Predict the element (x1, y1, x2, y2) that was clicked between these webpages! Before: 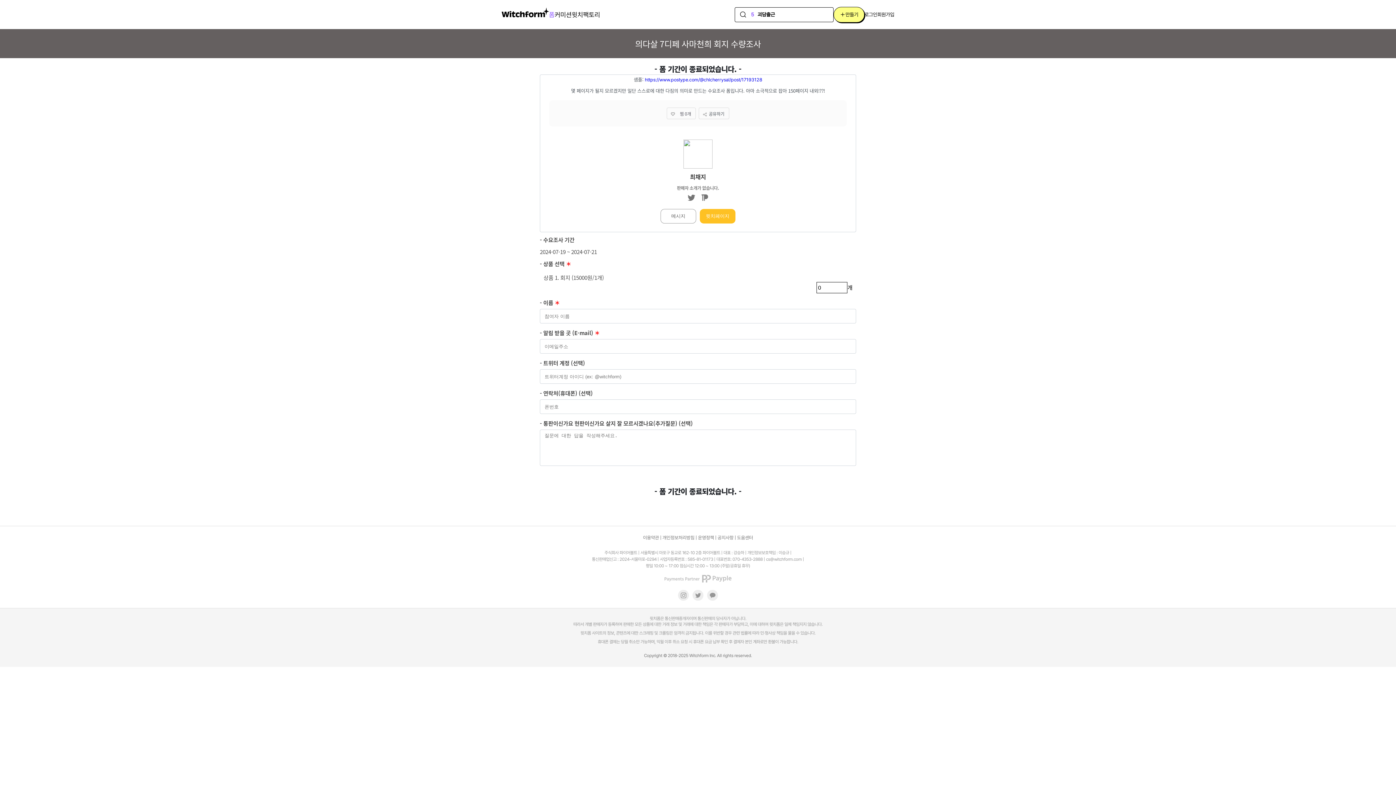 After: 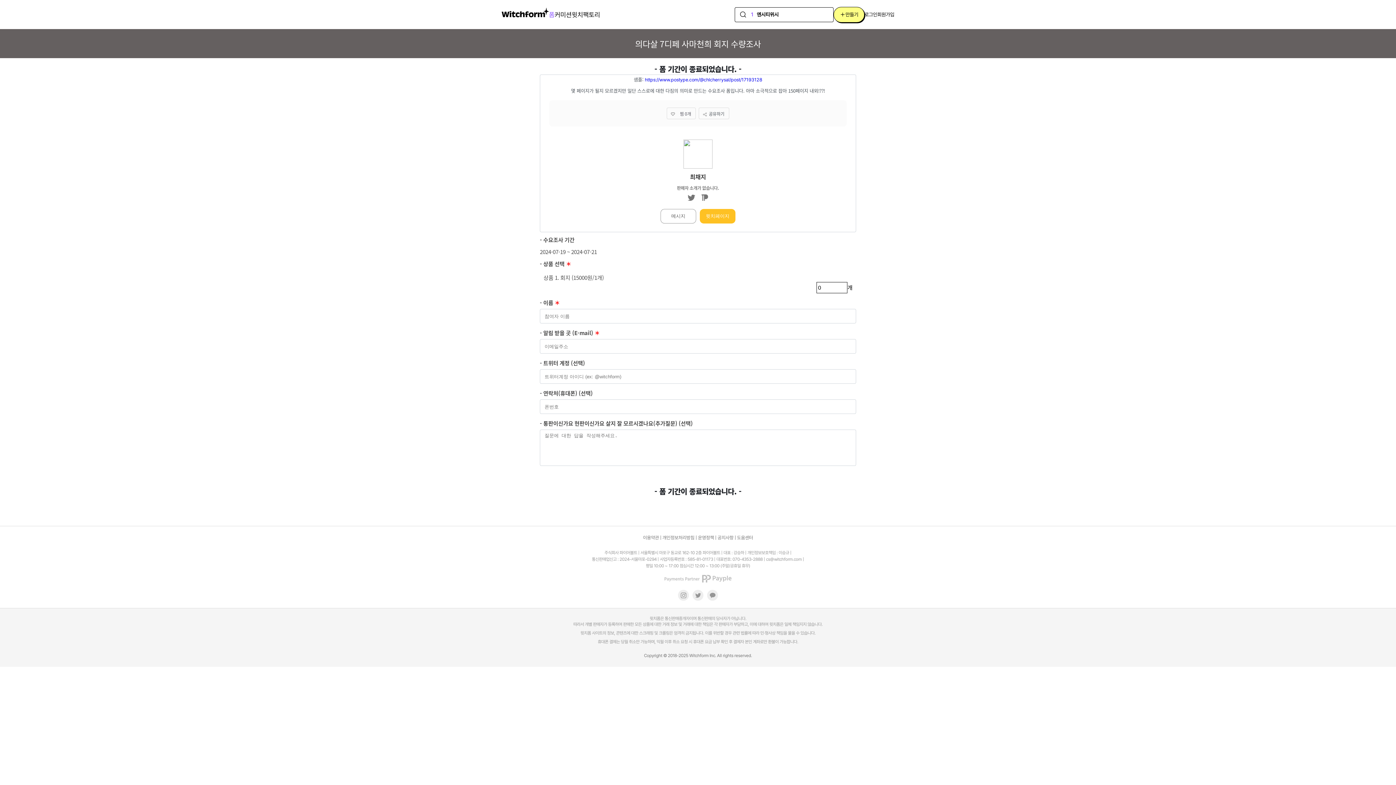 Action: bbox: (698, 194, 711, 199)